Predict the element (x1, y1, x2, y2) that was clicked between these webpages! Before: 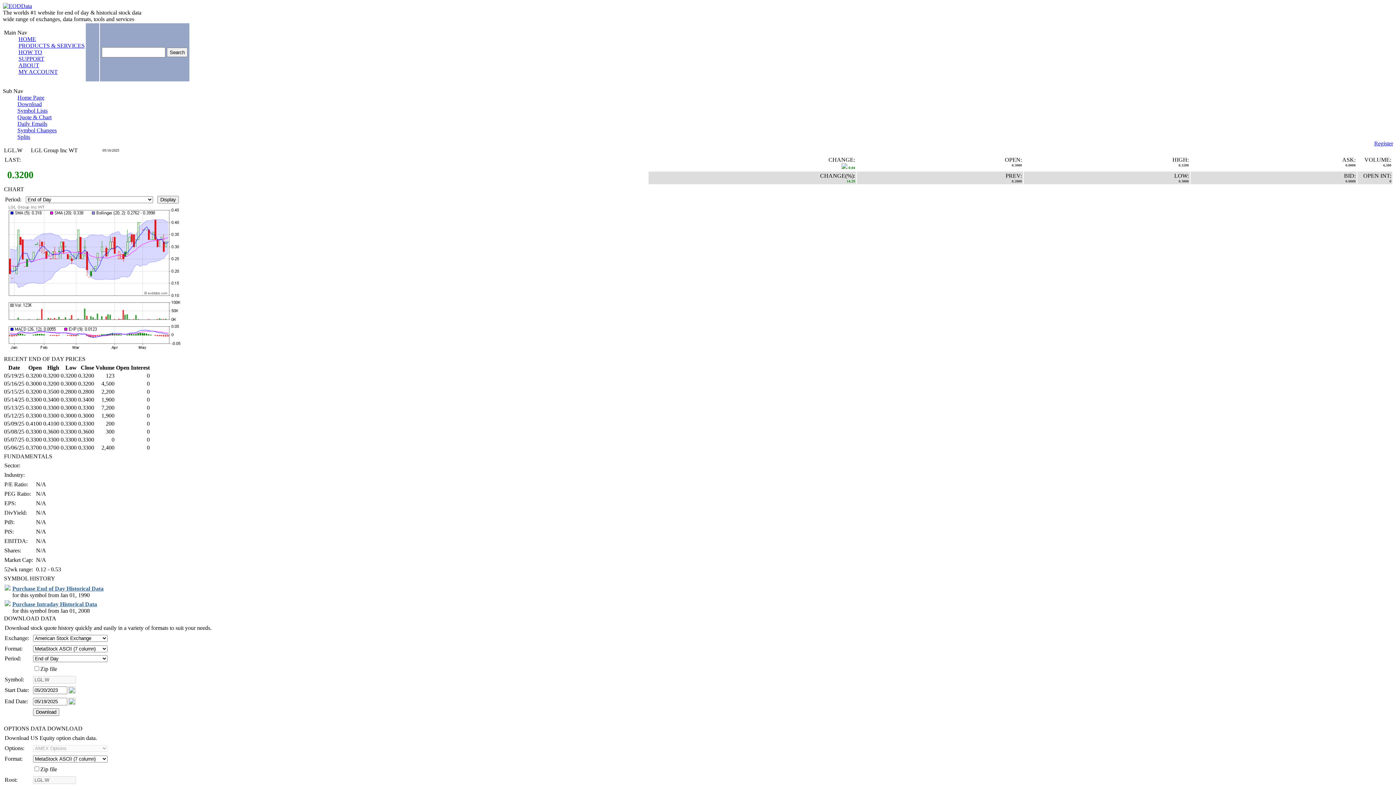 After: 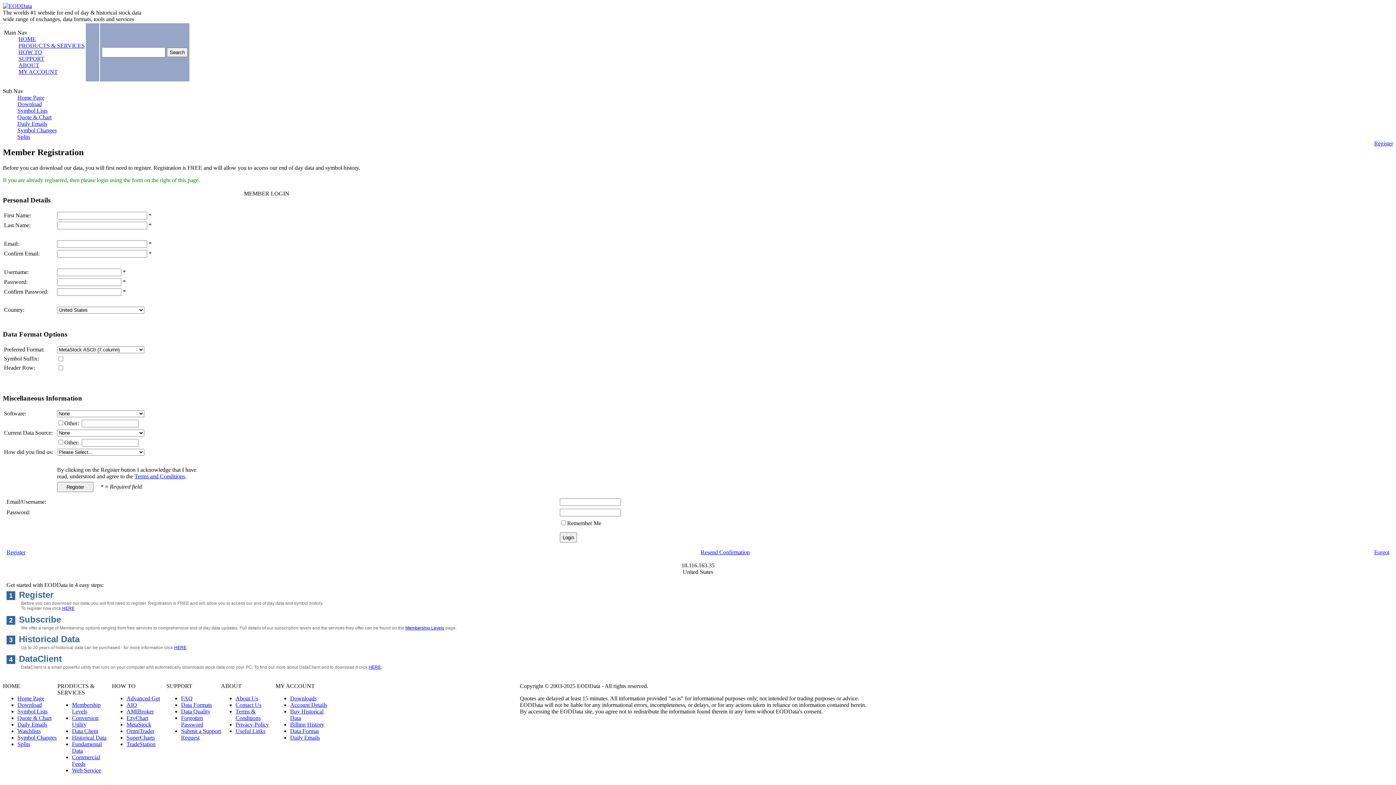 Action: bbox: (4, 585, 10, 592)